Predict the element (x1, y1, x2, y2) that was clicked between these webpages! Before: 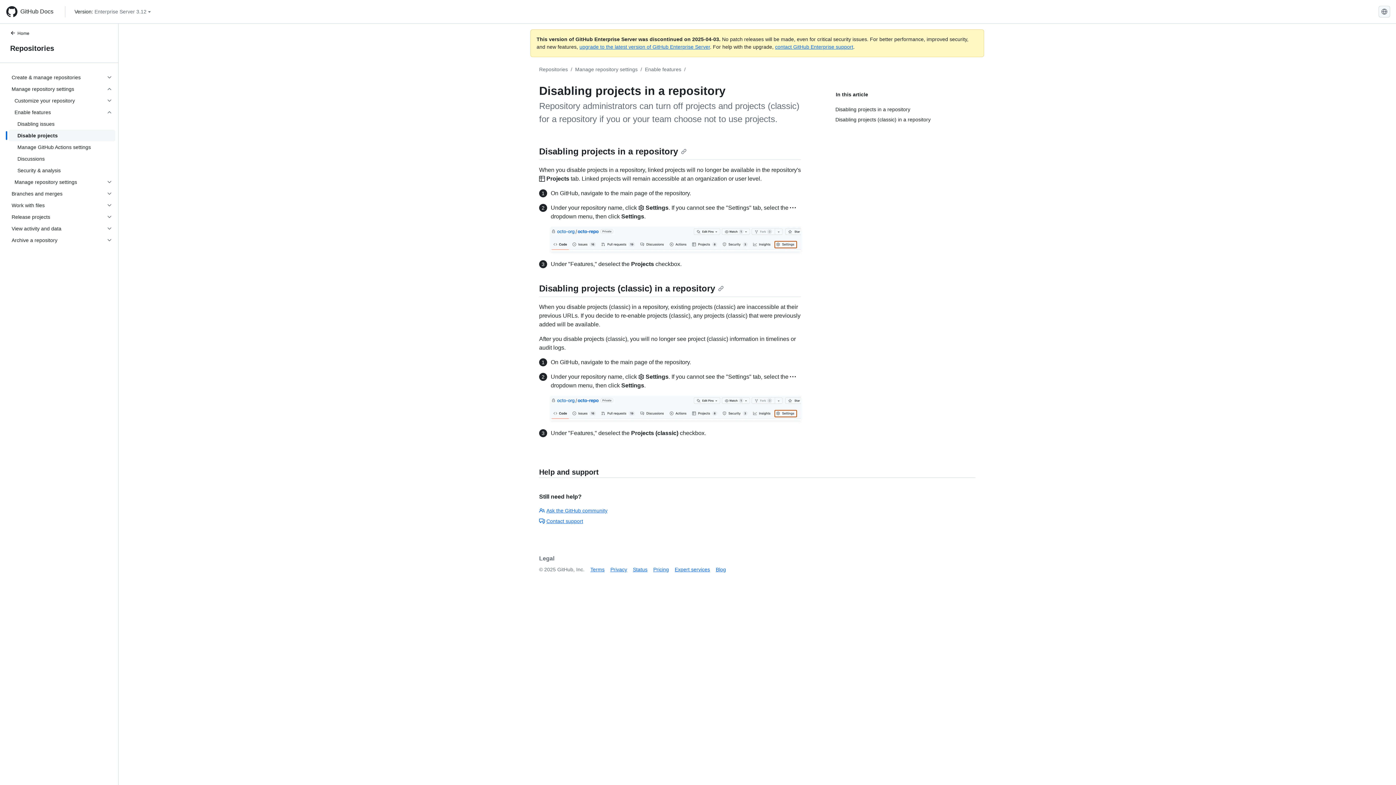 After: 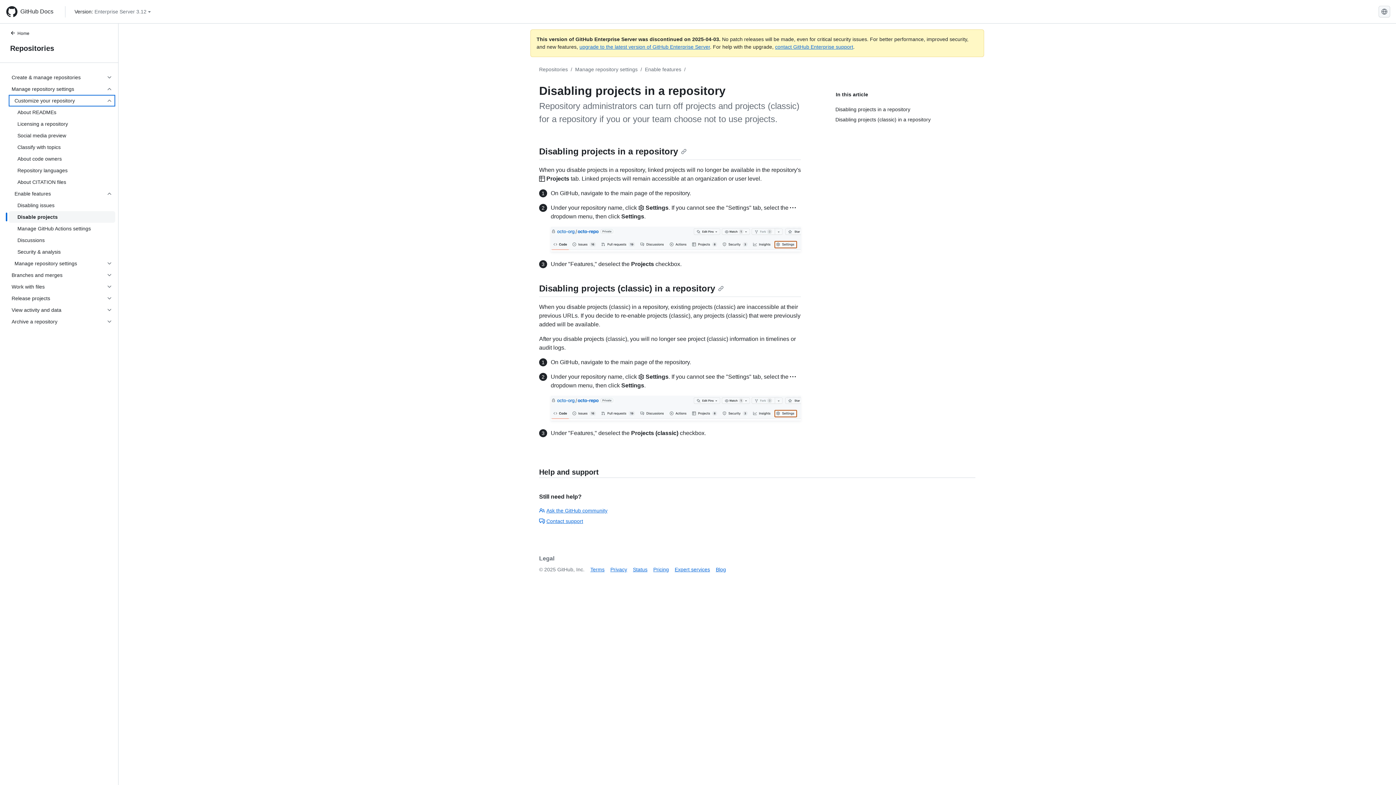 Action: label: Customize your repository bbox: (8, 94, 115, 106)